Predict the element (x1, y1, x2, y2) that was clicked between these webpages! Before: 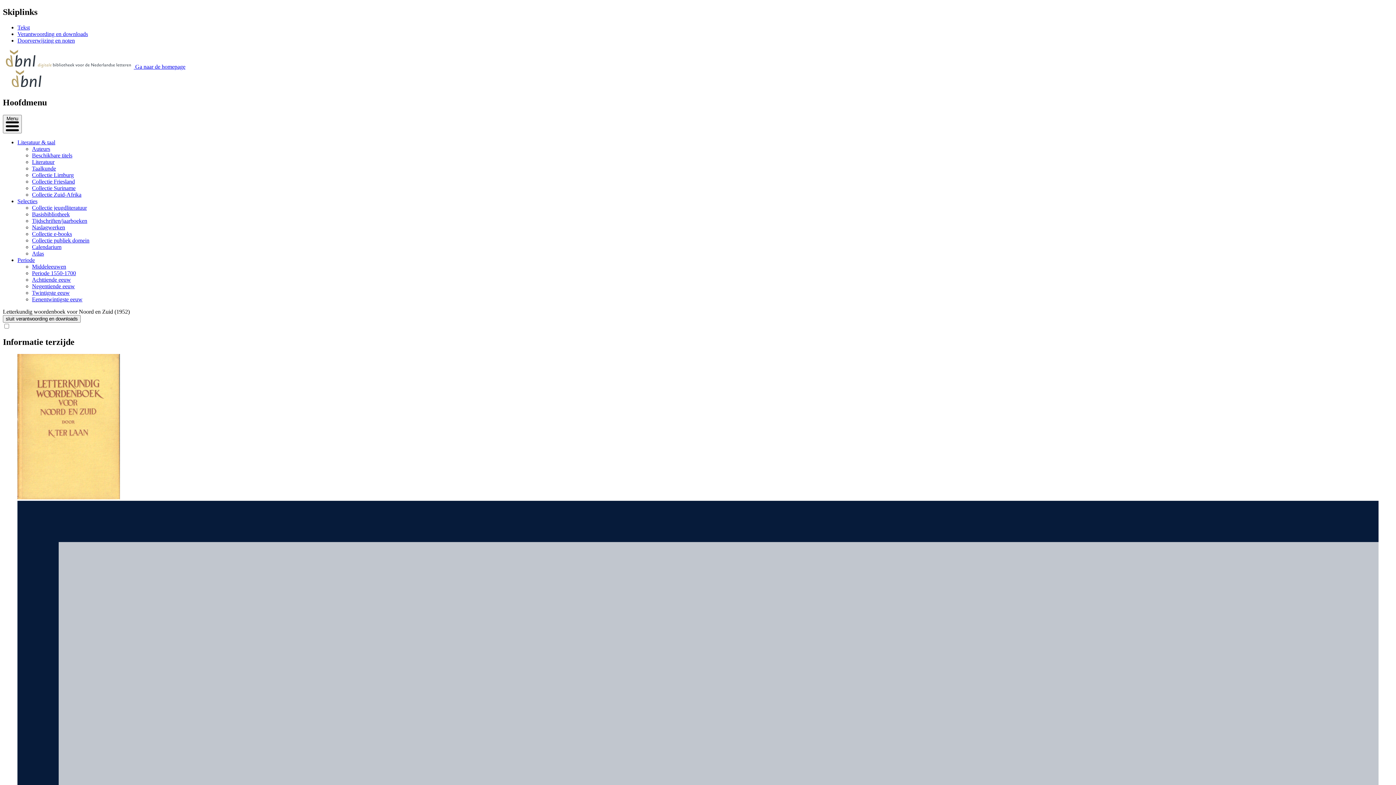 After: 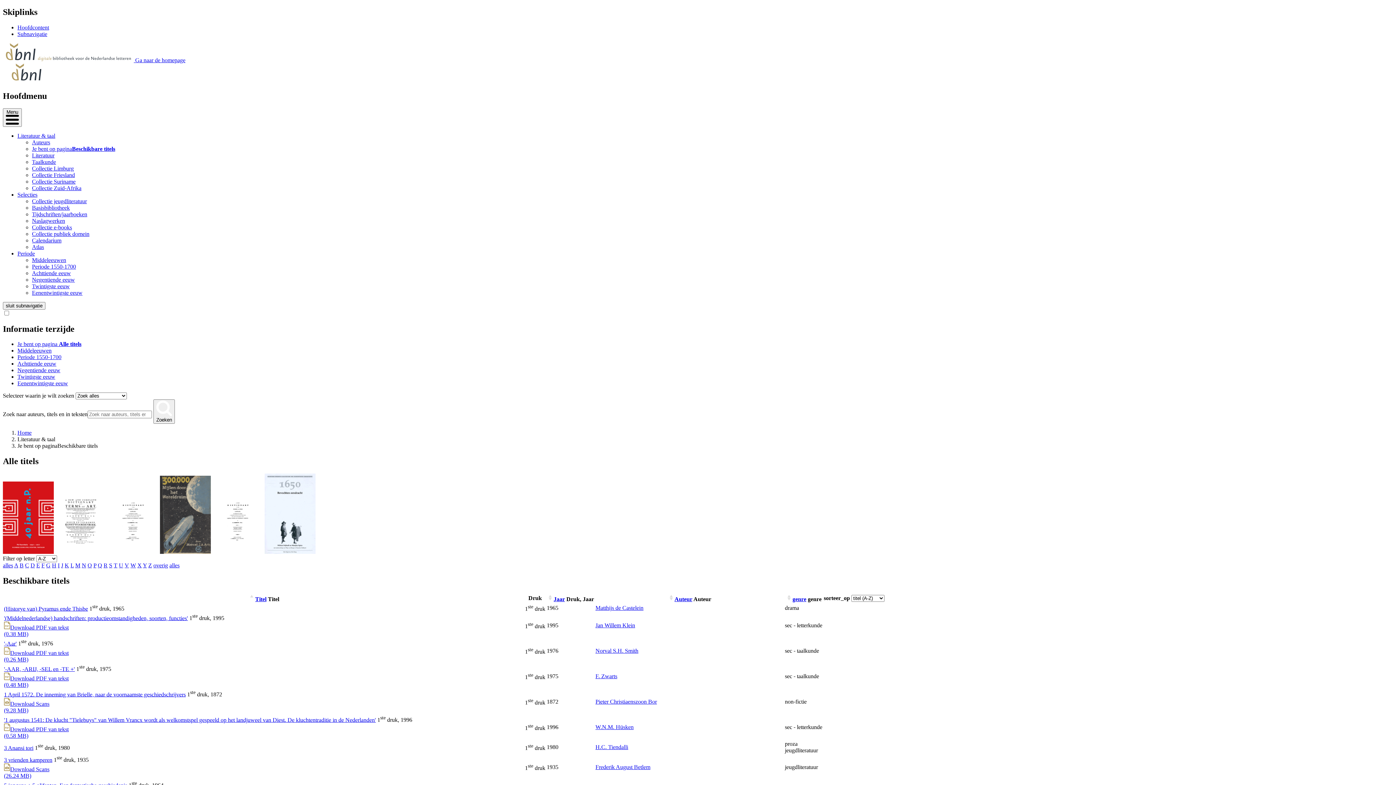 Action: label: Beschikbare titels bbox: (32, 152, 72, 158)